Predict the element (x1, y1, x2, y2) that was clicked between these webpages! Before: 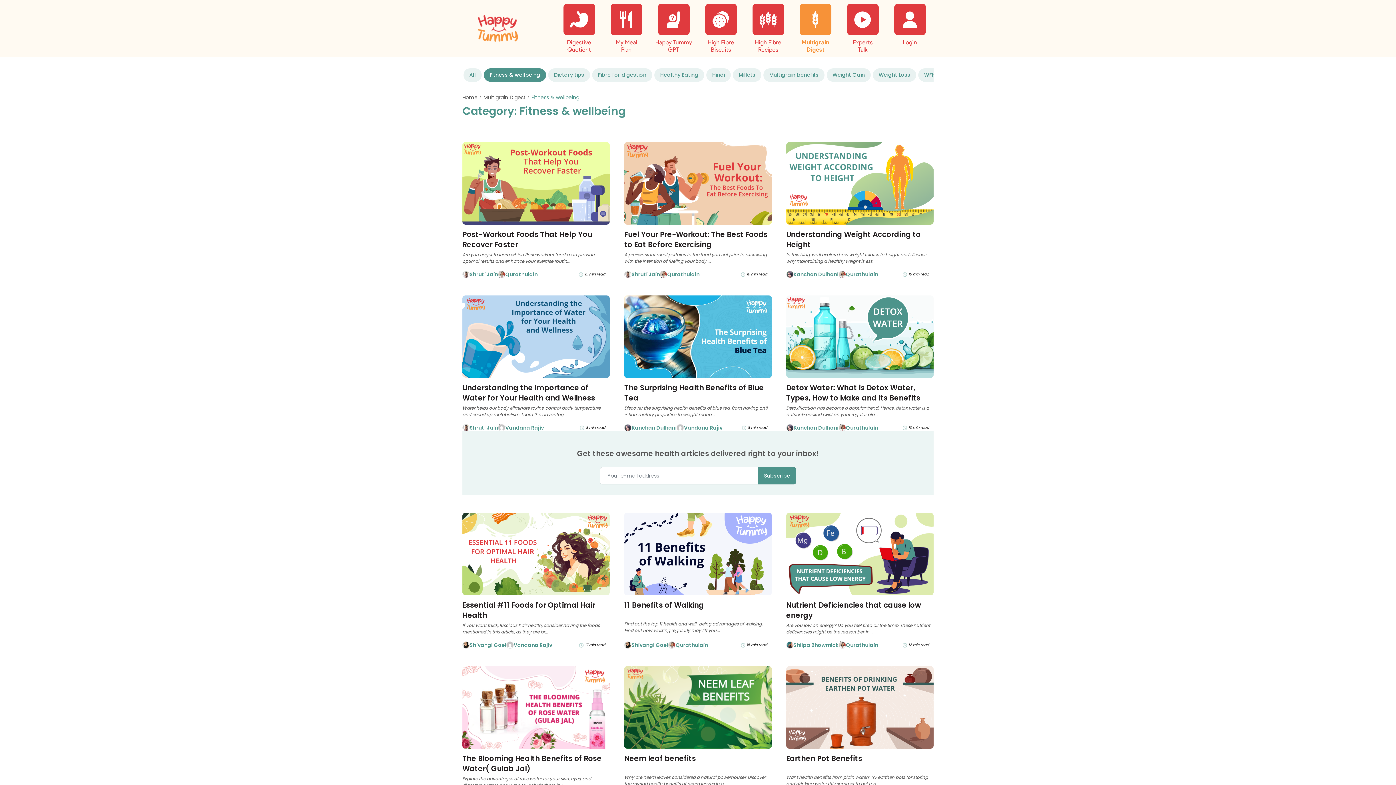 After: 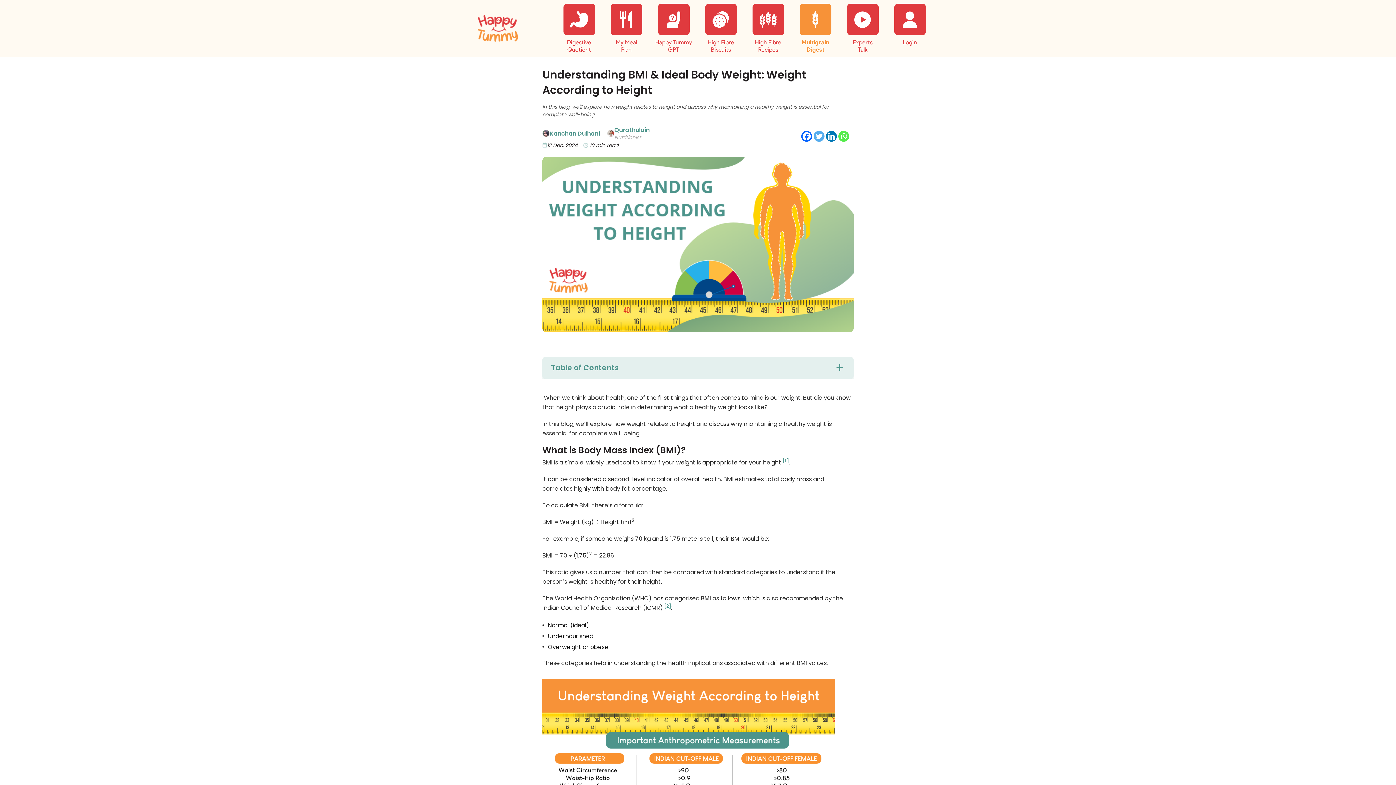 Action: bbox: (786, 142, 933, 229)